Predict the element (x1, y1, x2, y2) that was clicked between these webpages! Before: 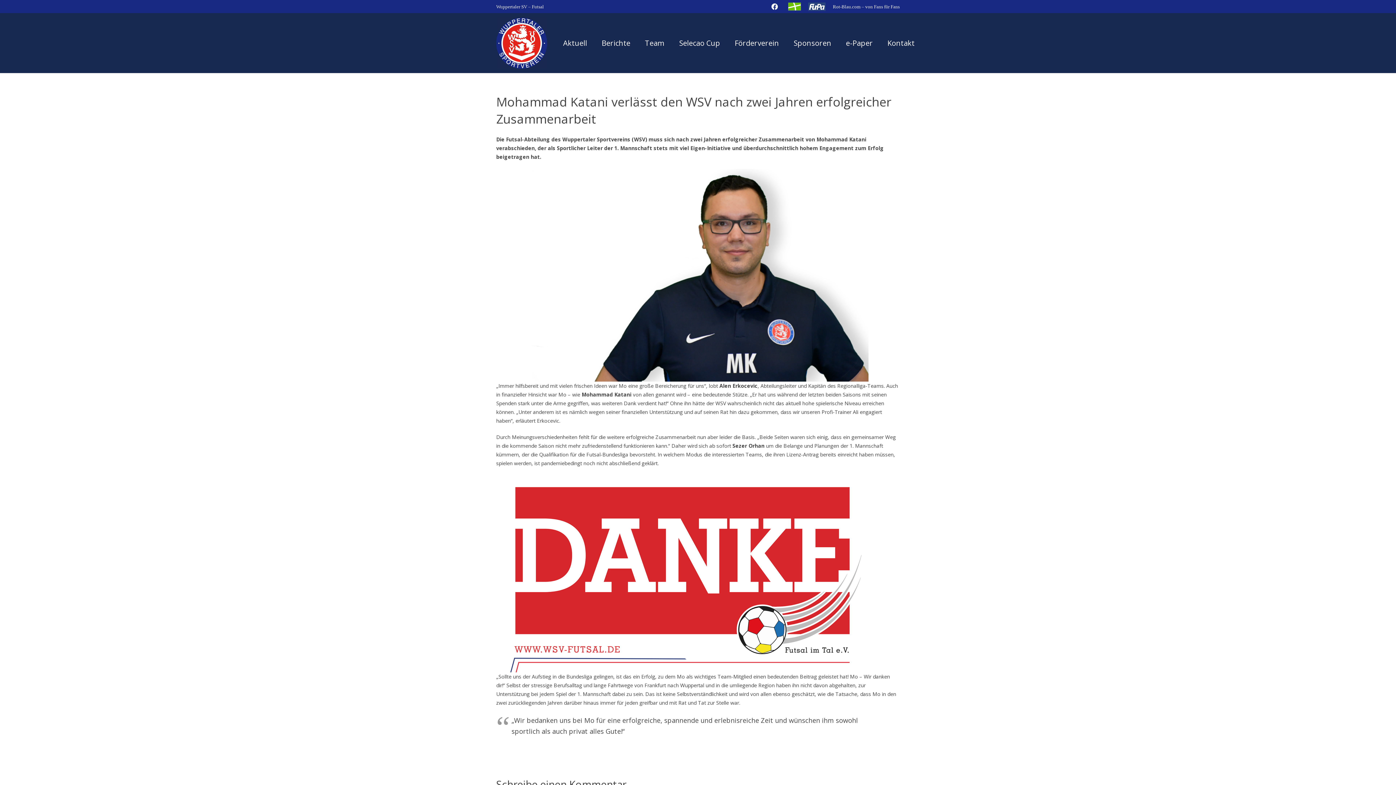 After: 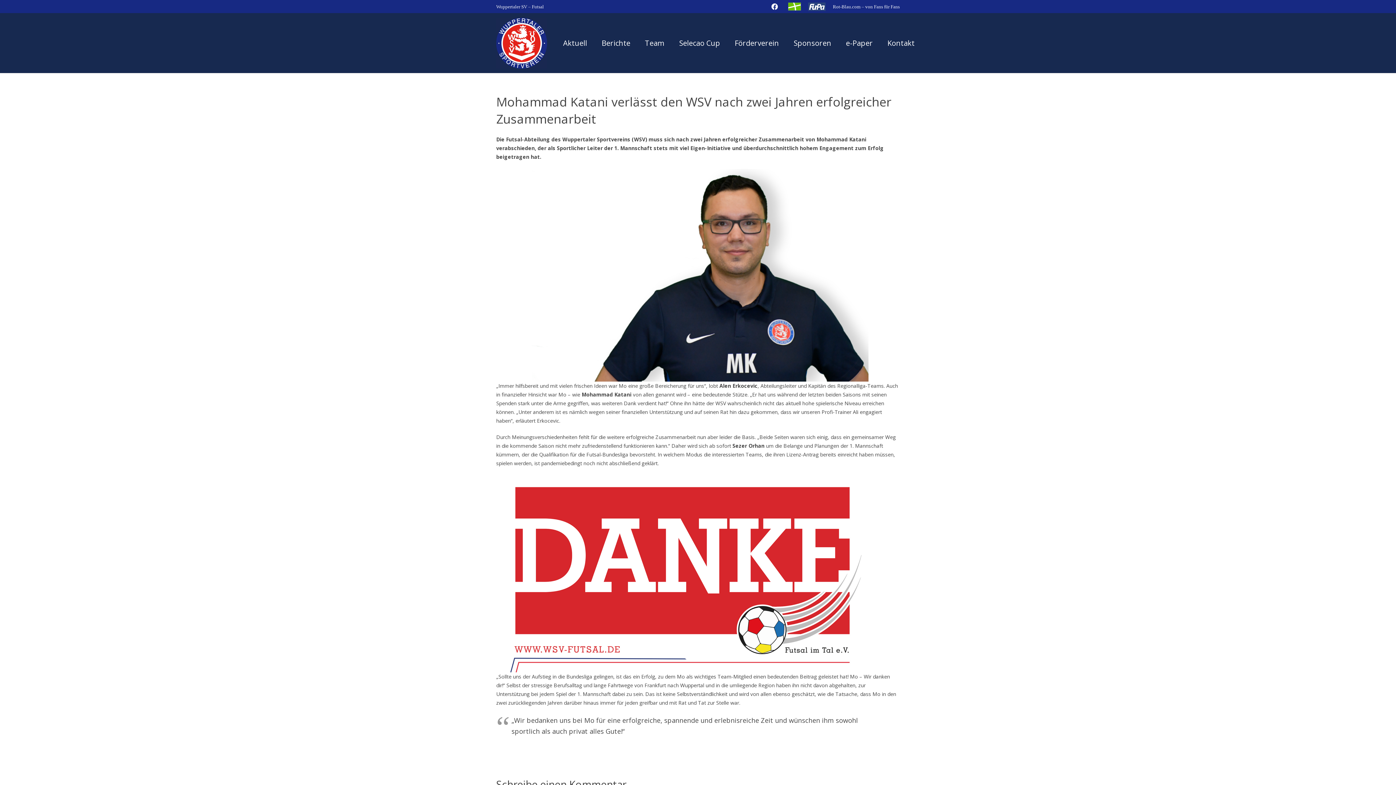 Action: bbox: (788, 2, 801, 10) label: fussballde